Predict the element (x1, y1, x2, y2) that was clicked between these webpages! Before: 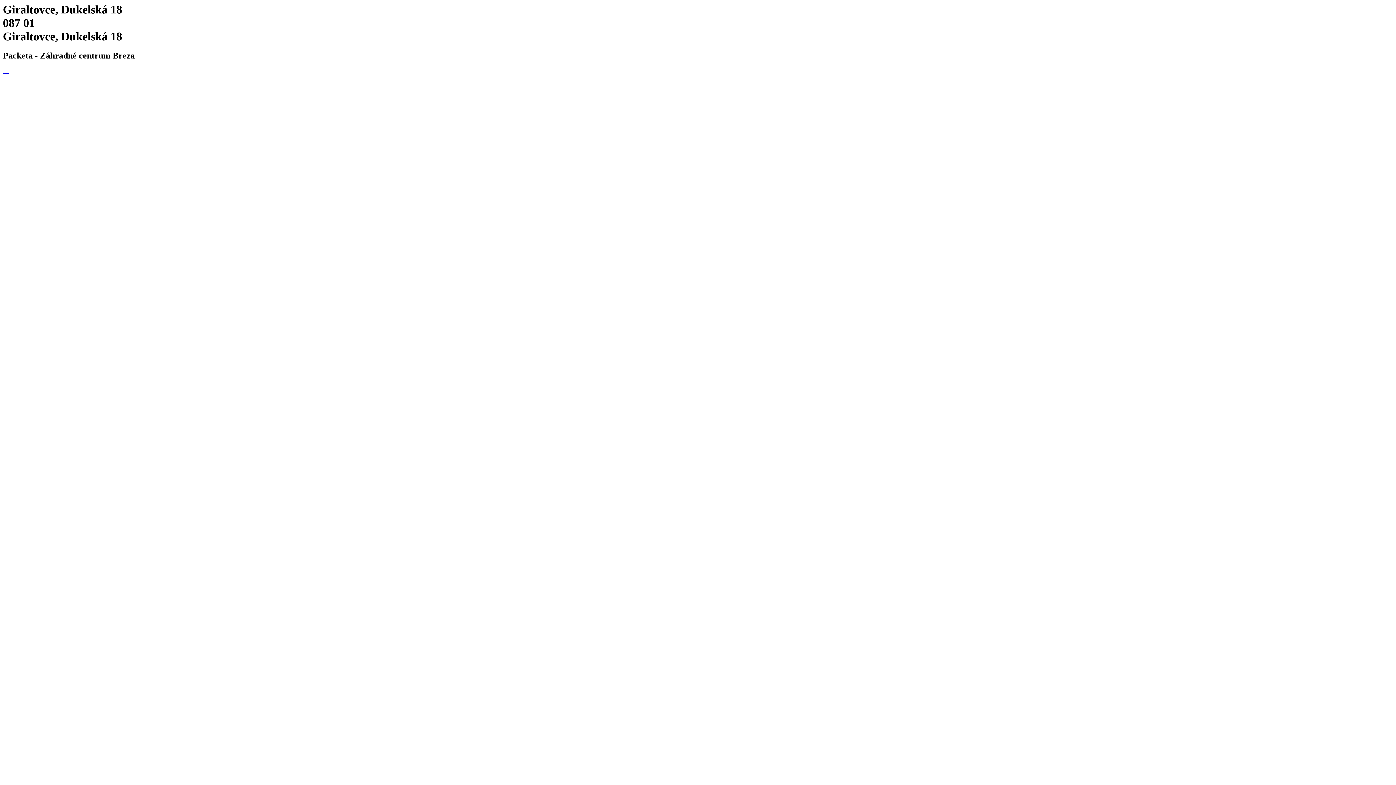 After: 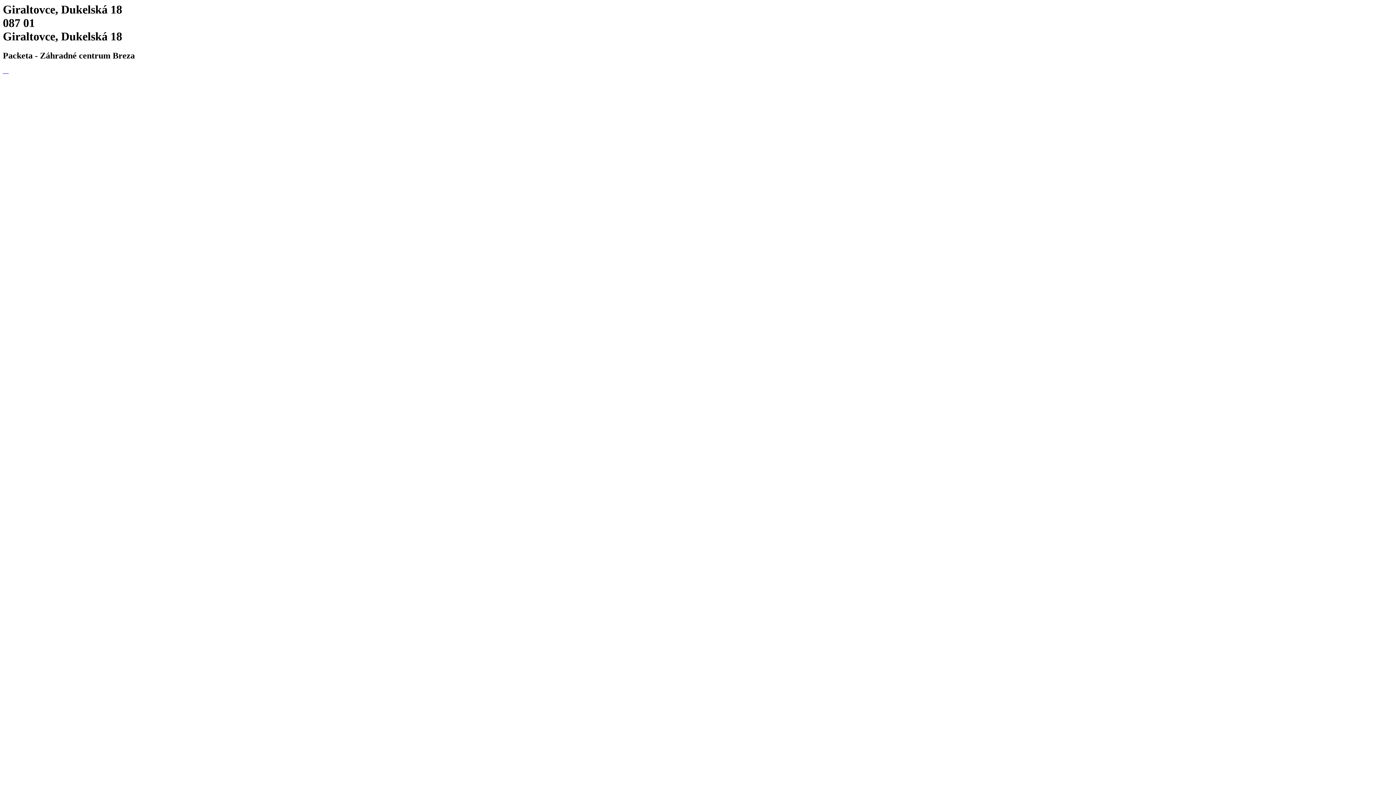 Action: bbox: (2, 68, 4, 74) label:  